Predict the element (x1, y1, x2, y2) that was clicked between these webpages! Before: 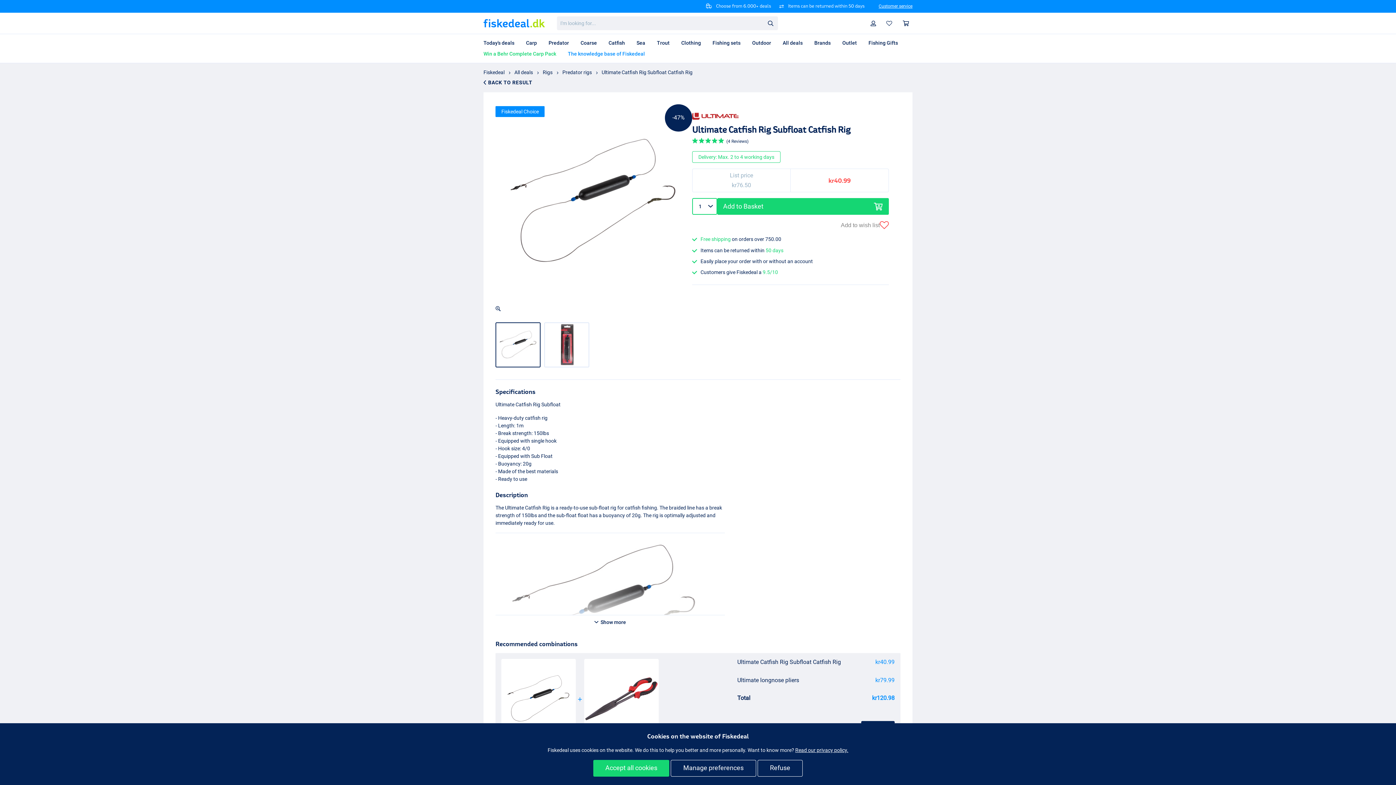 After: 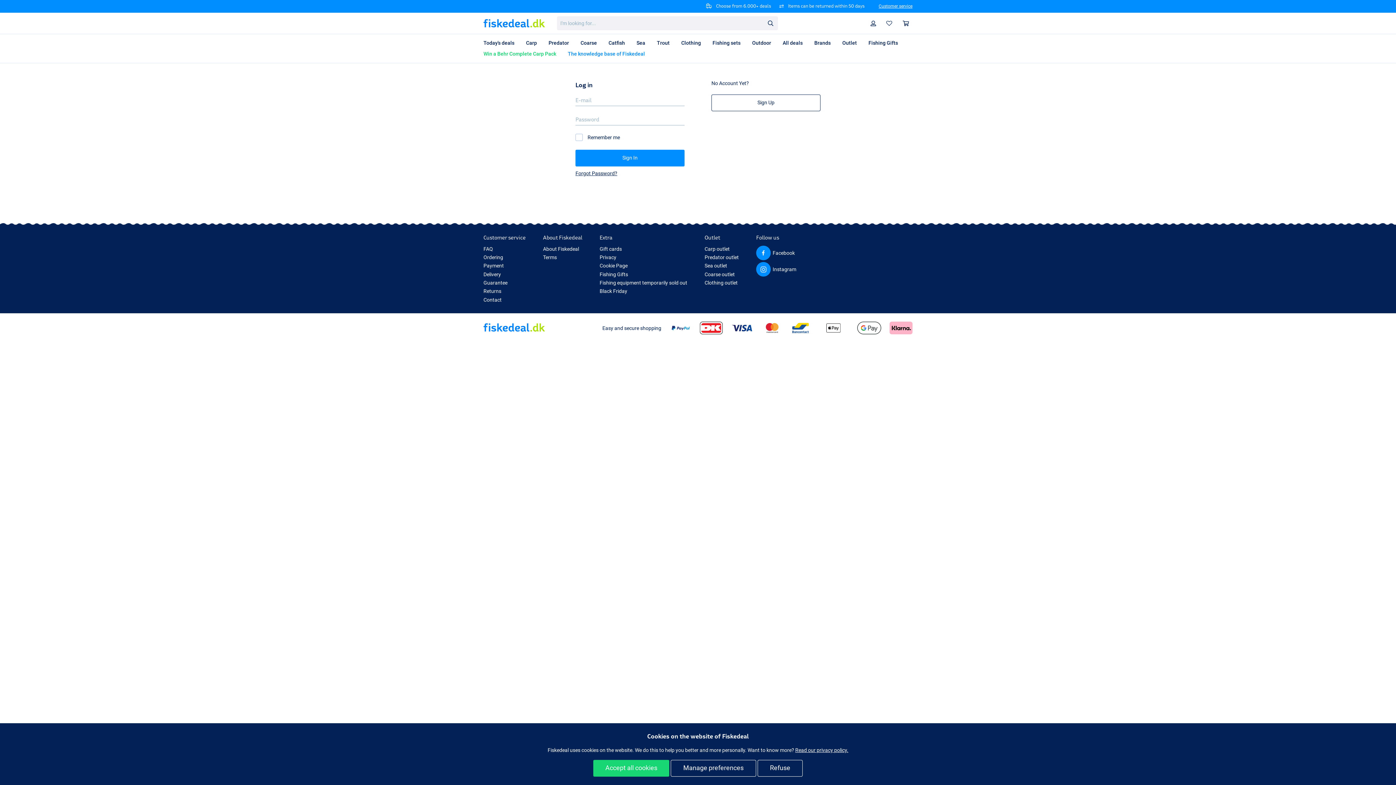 Action: label:  Profile bbox: (867, 15, 879, 31)